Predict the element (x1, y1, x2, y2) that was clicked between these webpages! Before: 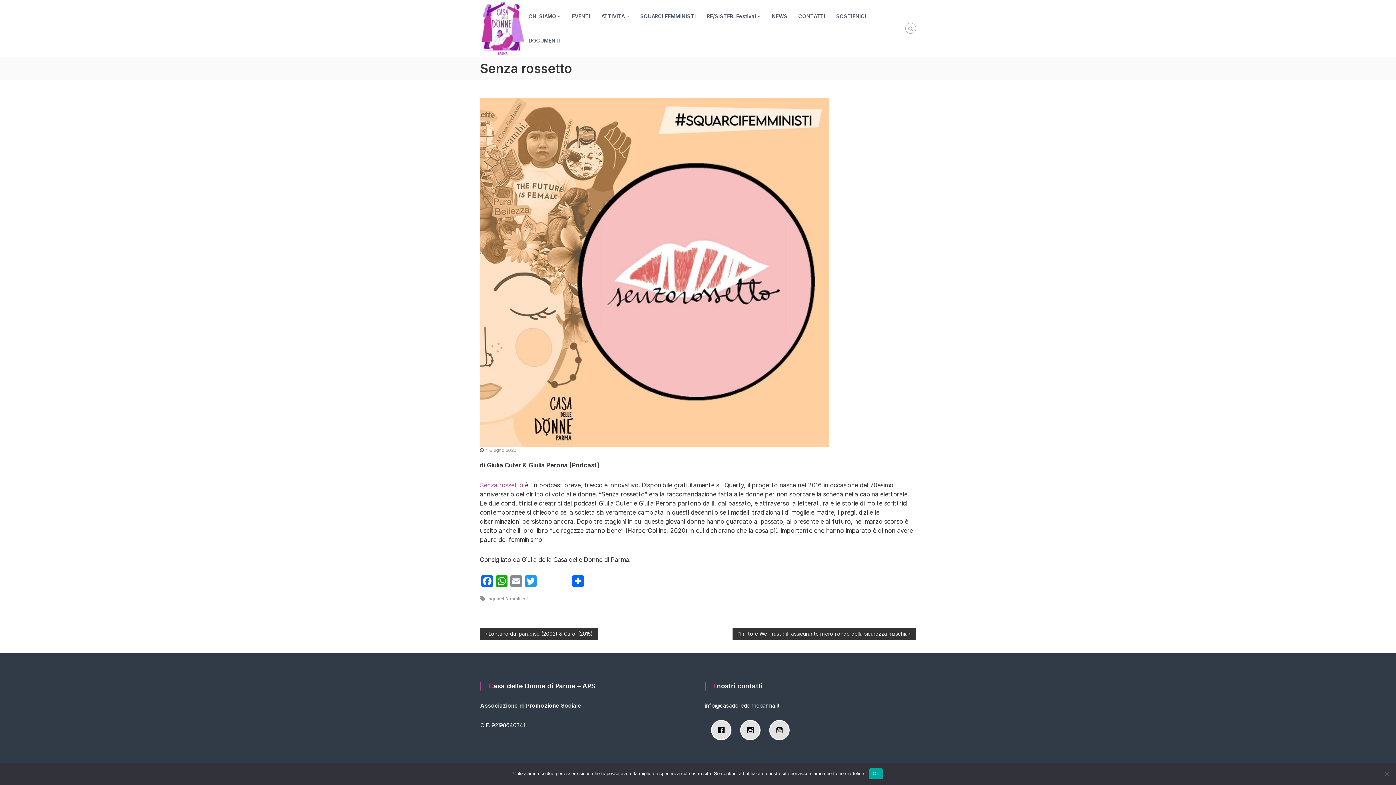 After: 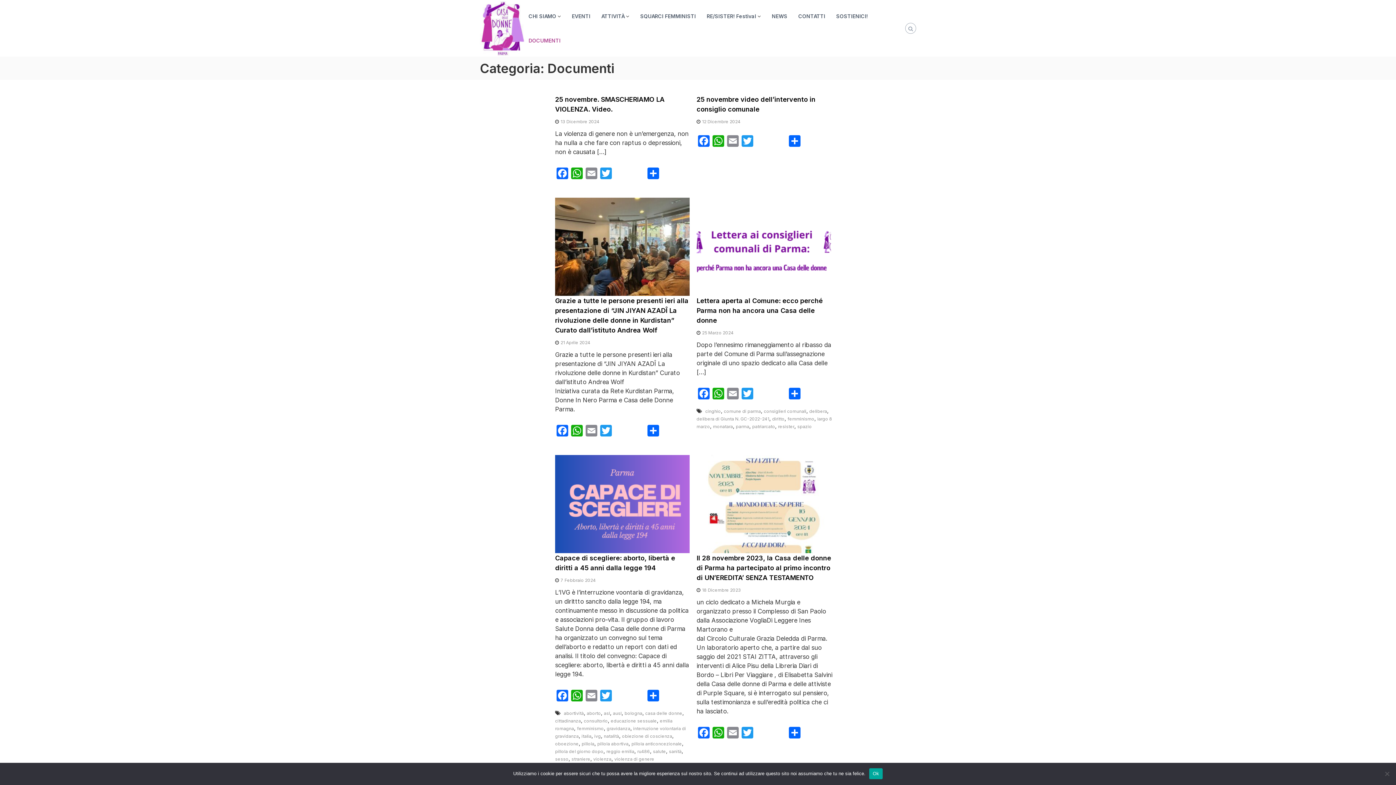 Action: label: DOCUMENTI bbox: (528, 37, 560, 43)